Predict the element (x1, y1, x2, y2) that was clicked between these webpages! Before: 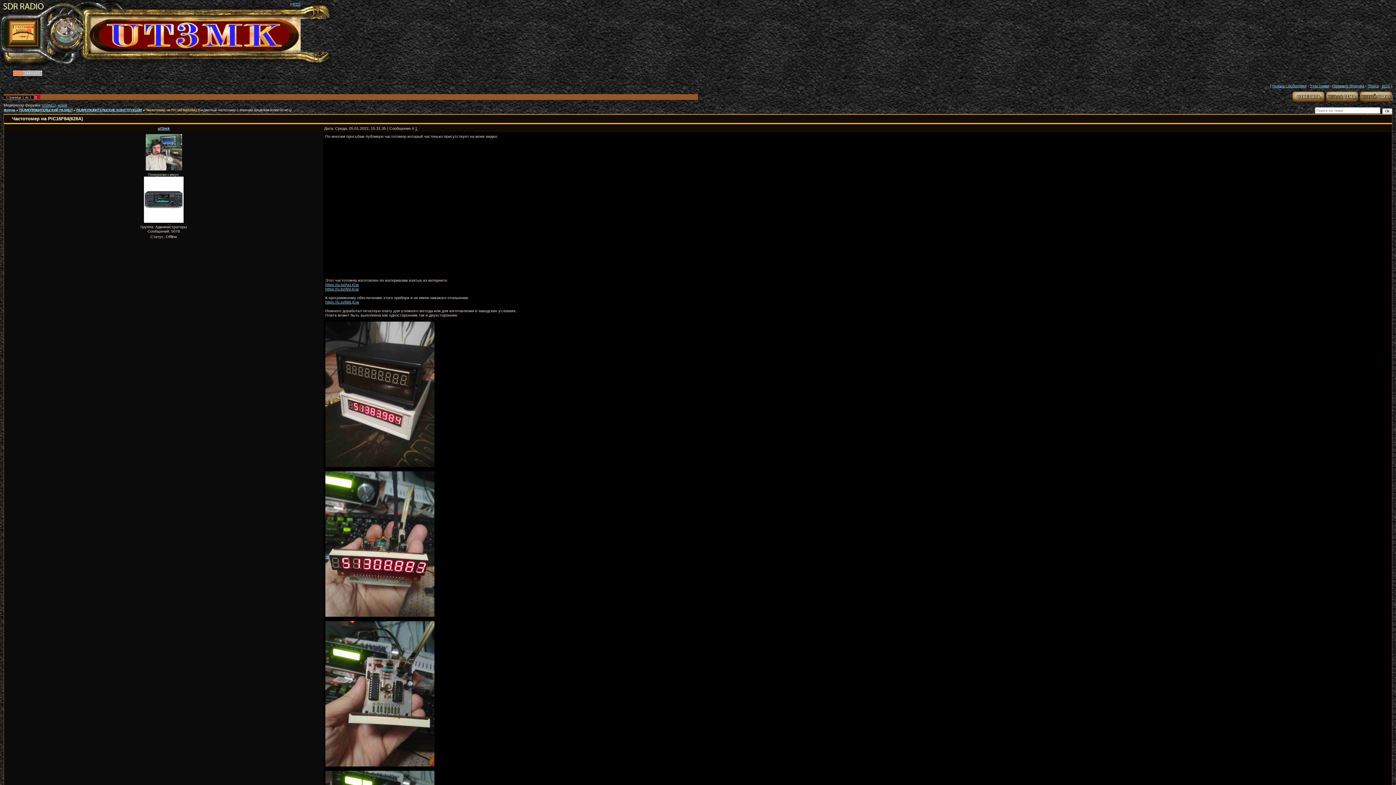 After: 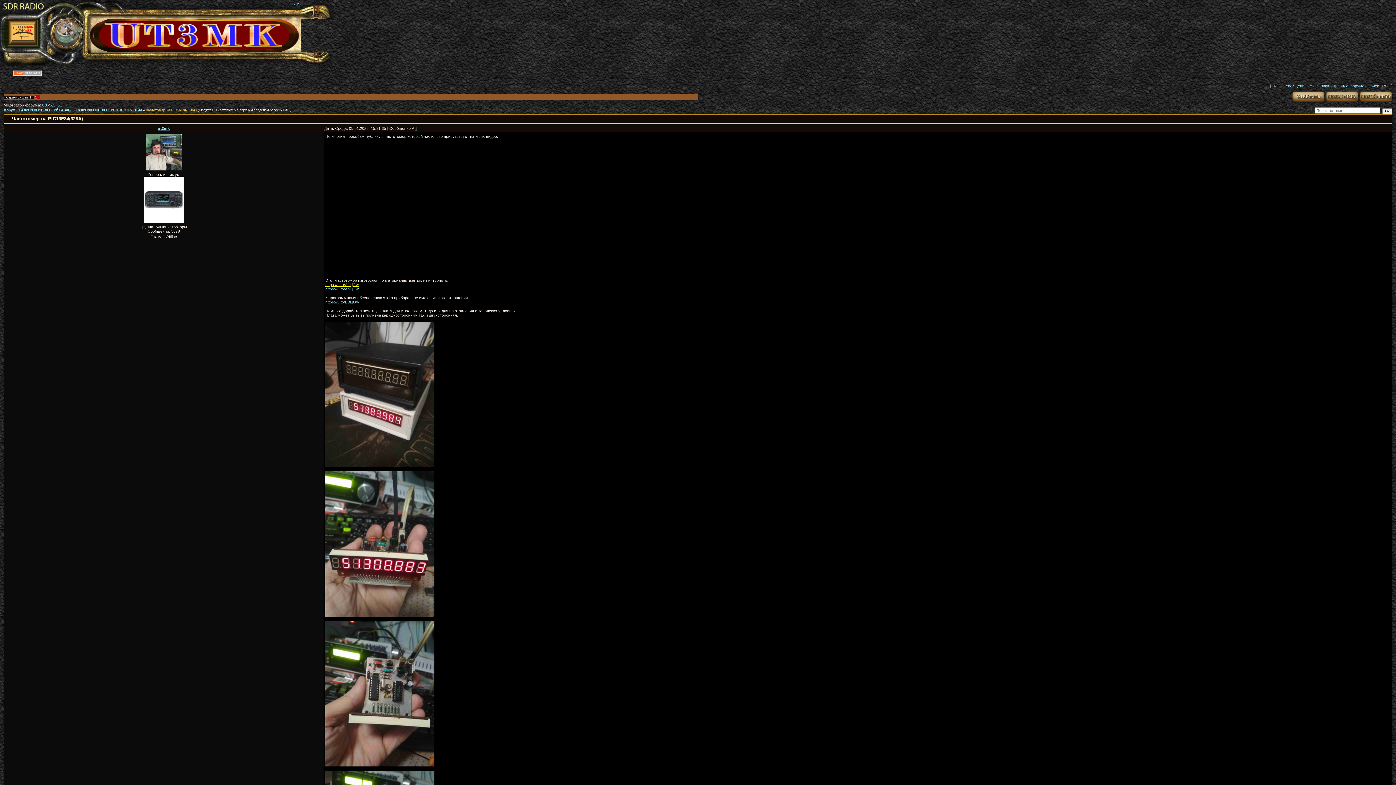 Action: label: https://u.to/AxLjGw bbox: (325, 282, 358, 286)